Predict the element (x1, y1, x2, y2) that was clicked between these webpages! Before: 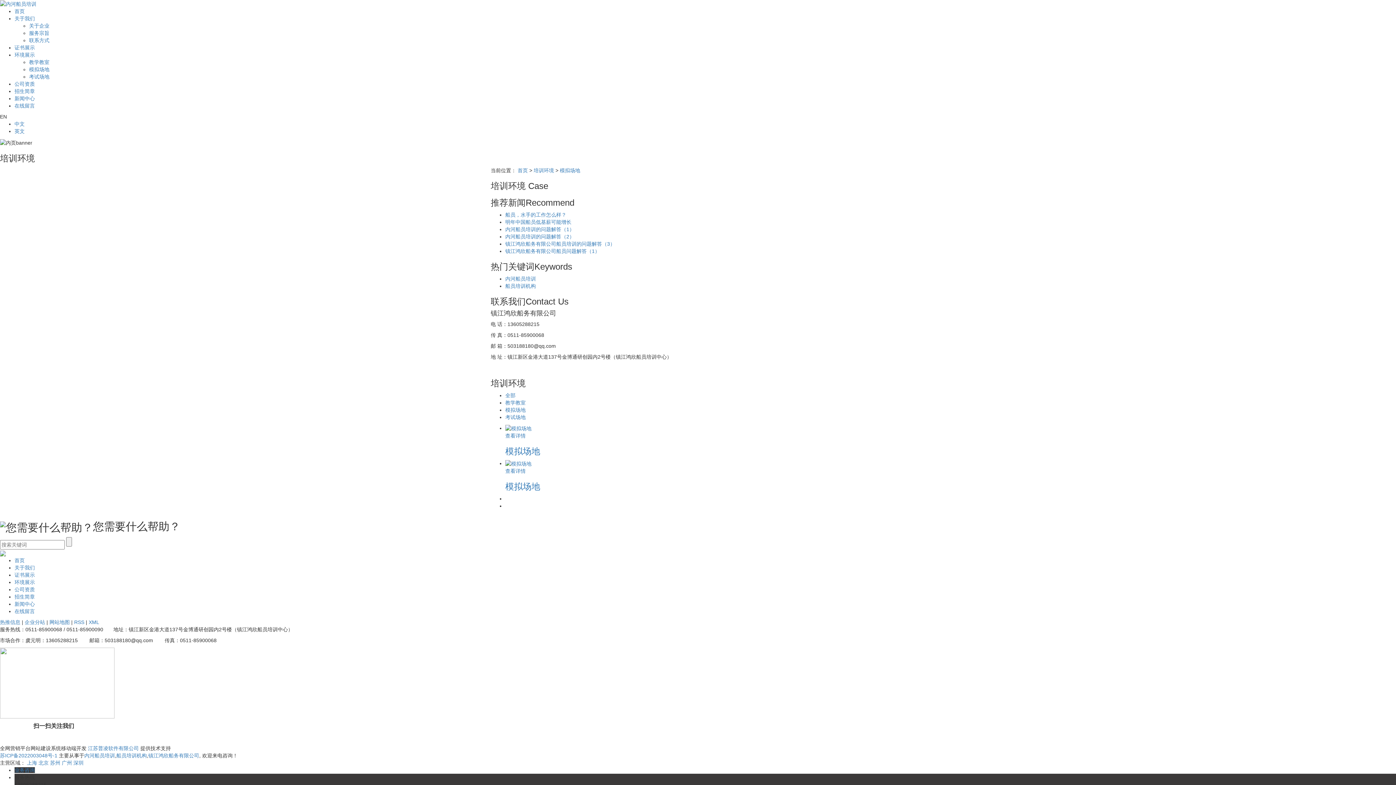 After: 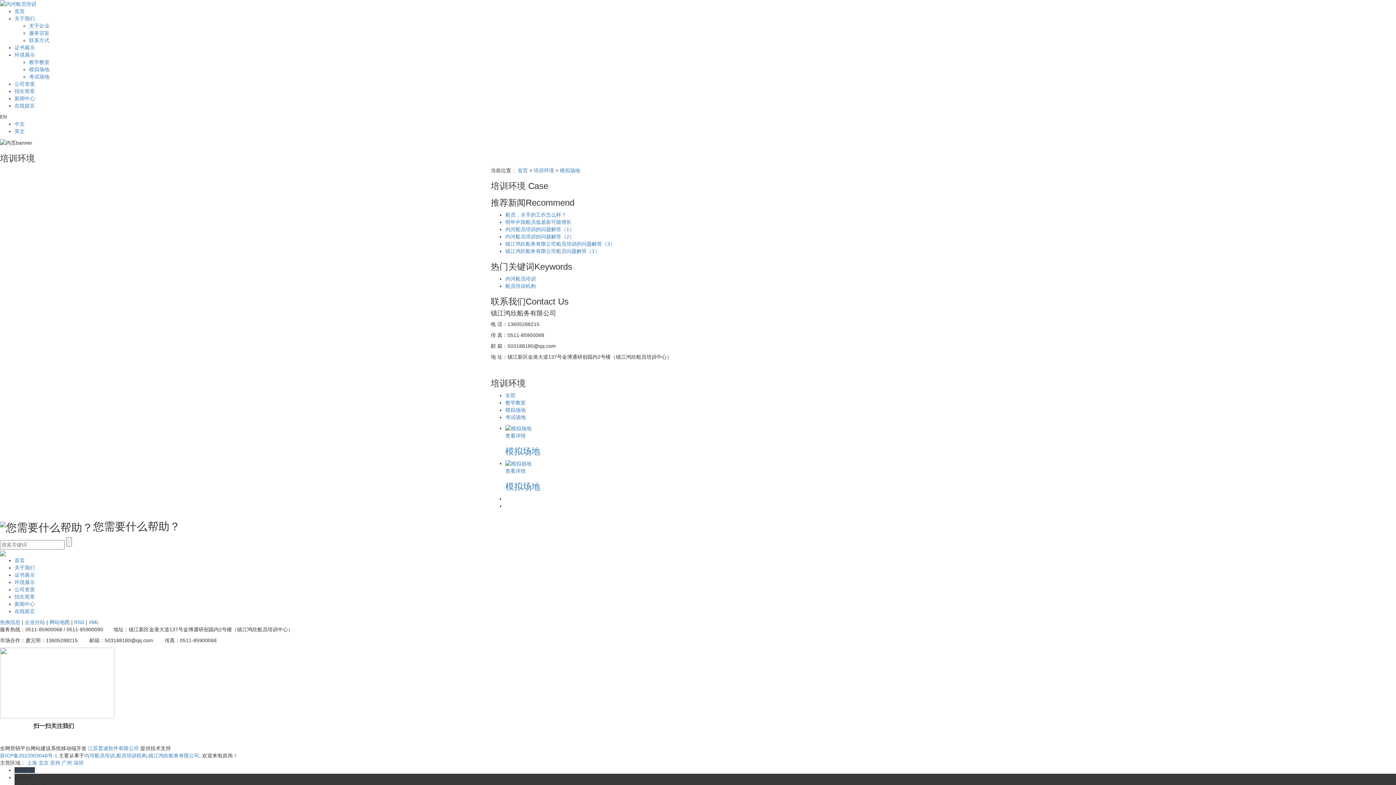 Action: bbox: (14, 767, 34, 773) label: 业务咨询